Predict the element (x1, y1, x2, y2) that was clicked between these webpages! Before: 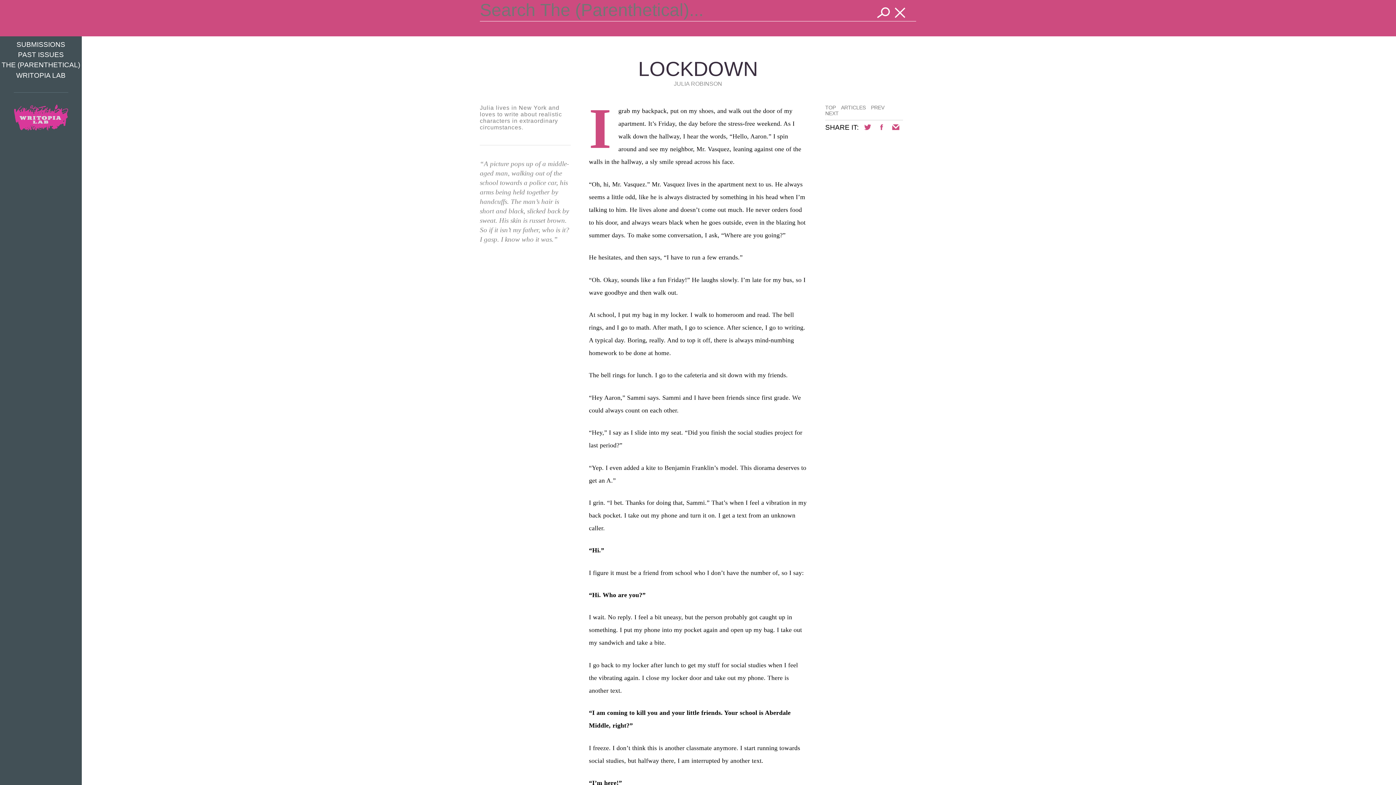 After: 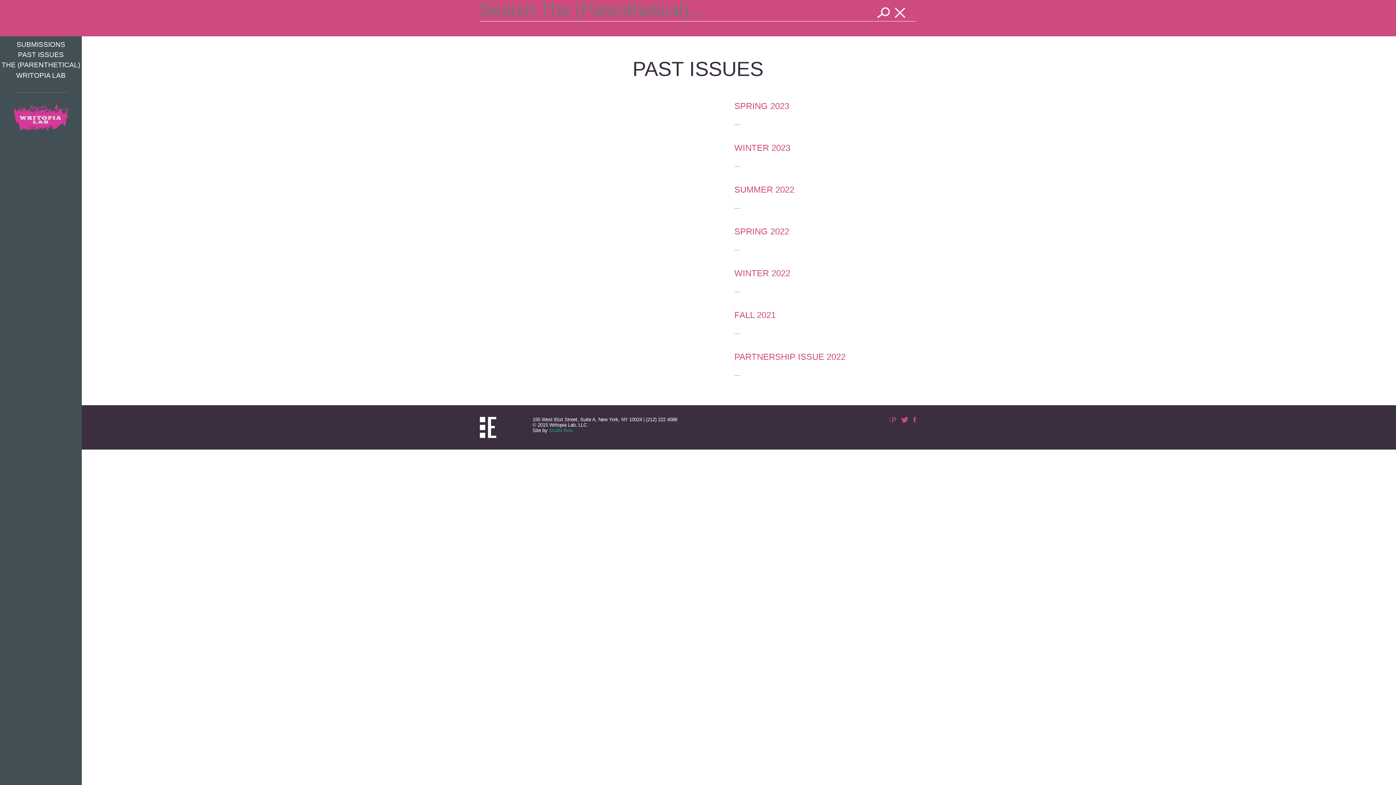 Action: label: PAST ISSUES bbox: (18, 50, 63, 58)